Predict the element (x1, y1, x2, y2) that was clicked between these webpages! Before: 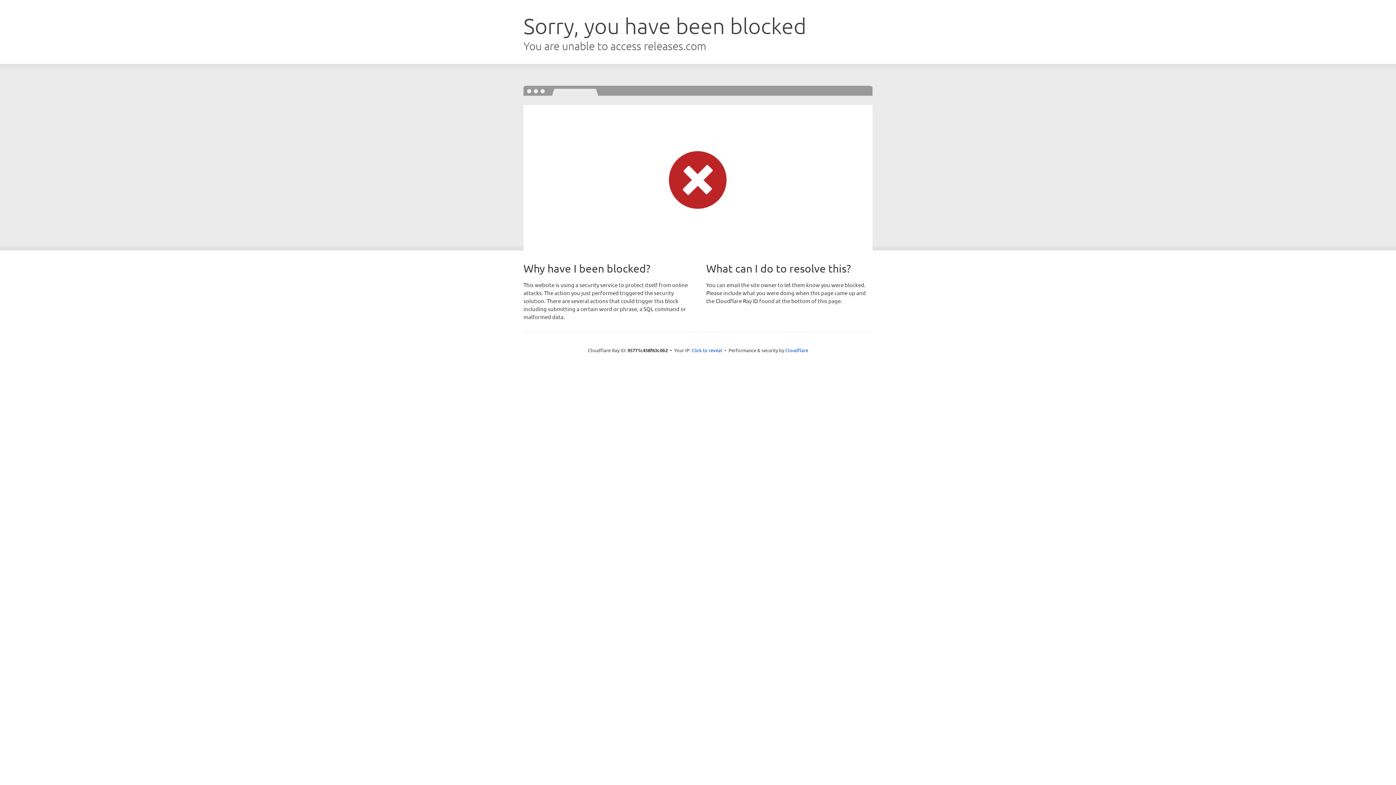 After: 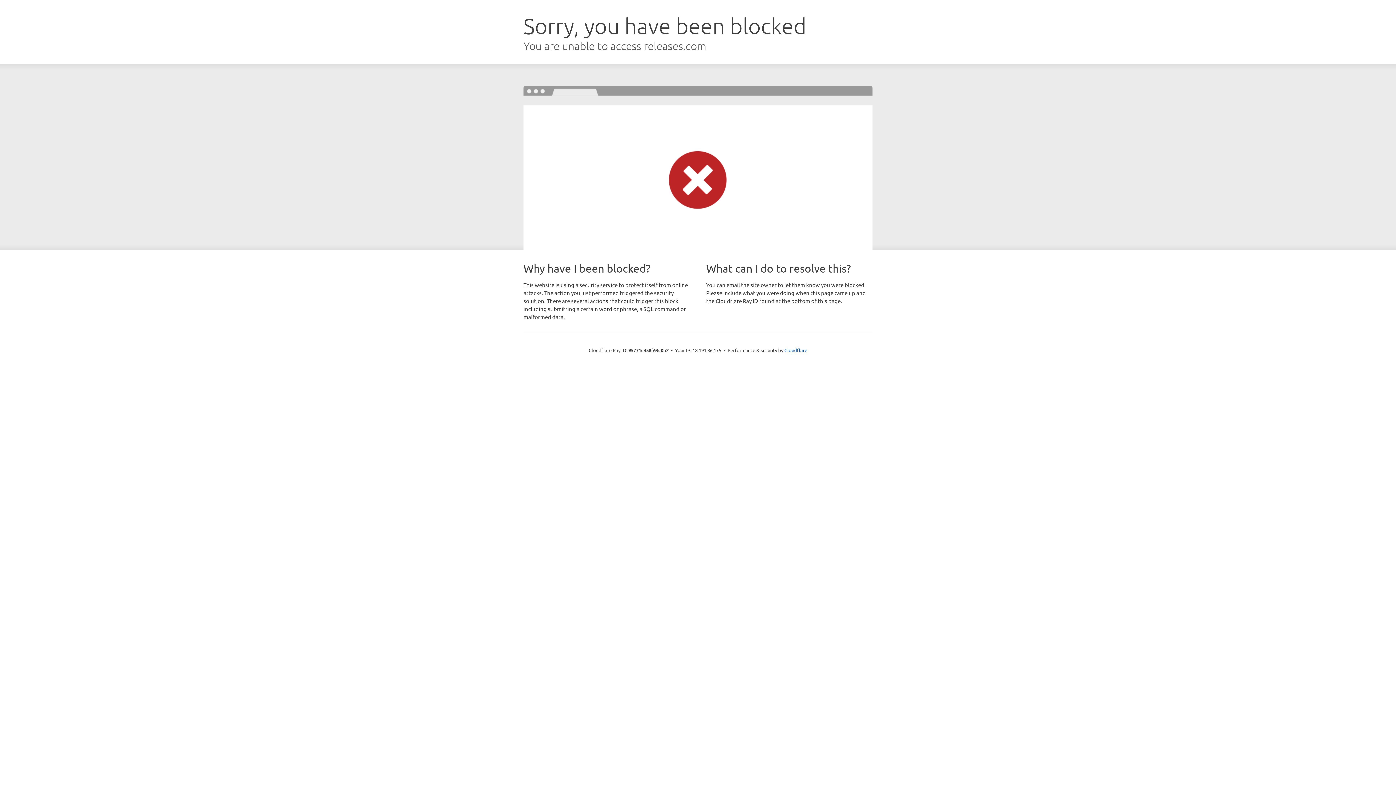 Action: label: Click to reveal bbox: (691, 346, 722, 353)